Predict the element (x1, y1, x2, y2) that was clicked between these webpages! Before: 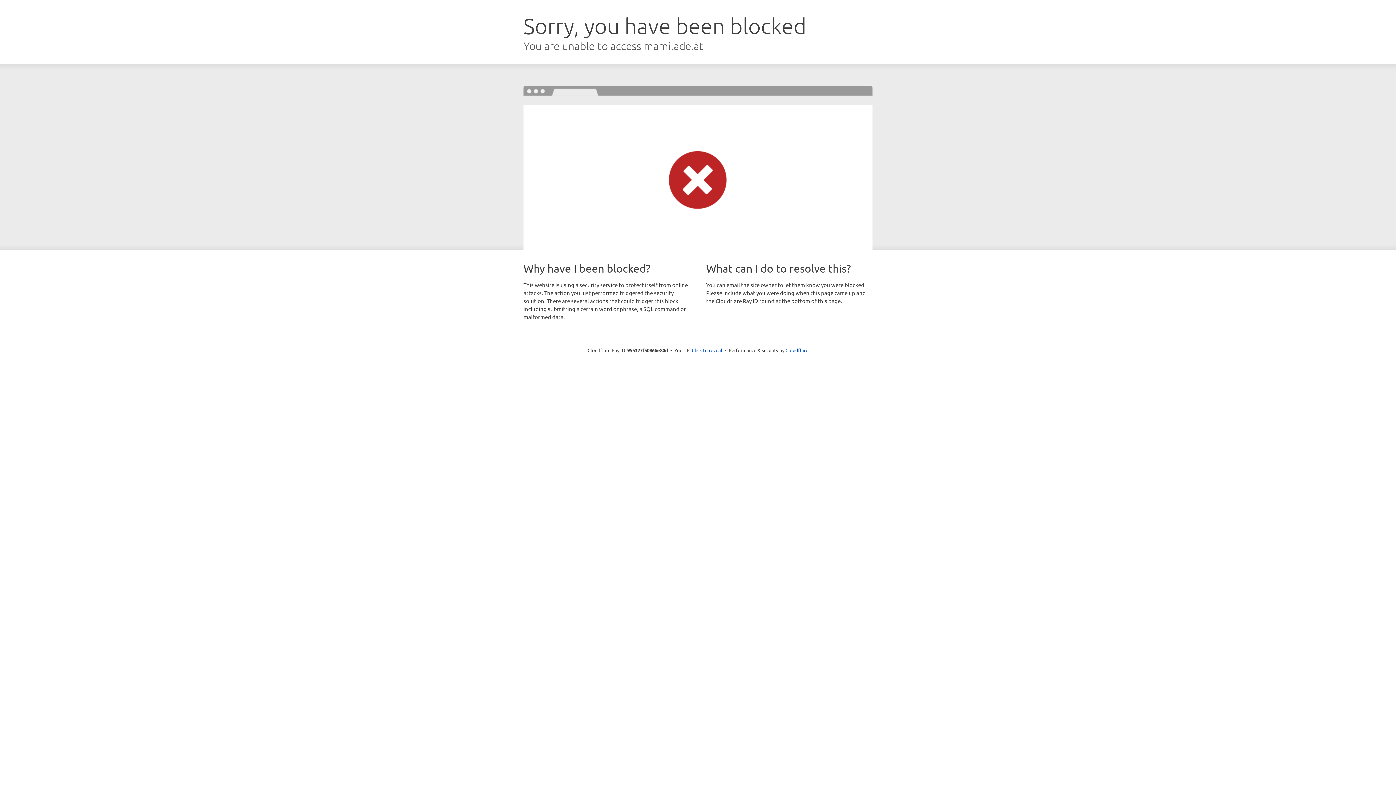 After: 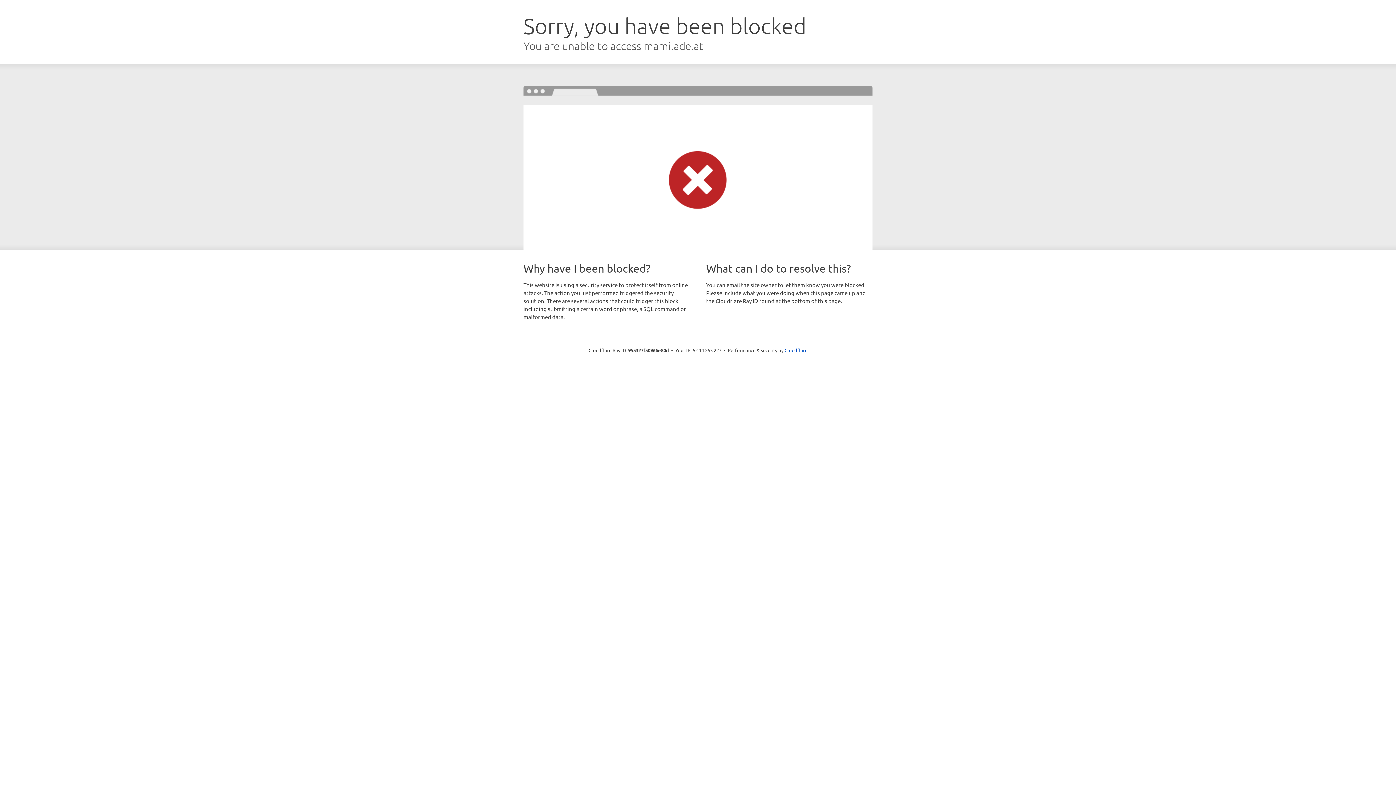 Action: label: Click to reveal bbox: (692, 346, 722, 353)